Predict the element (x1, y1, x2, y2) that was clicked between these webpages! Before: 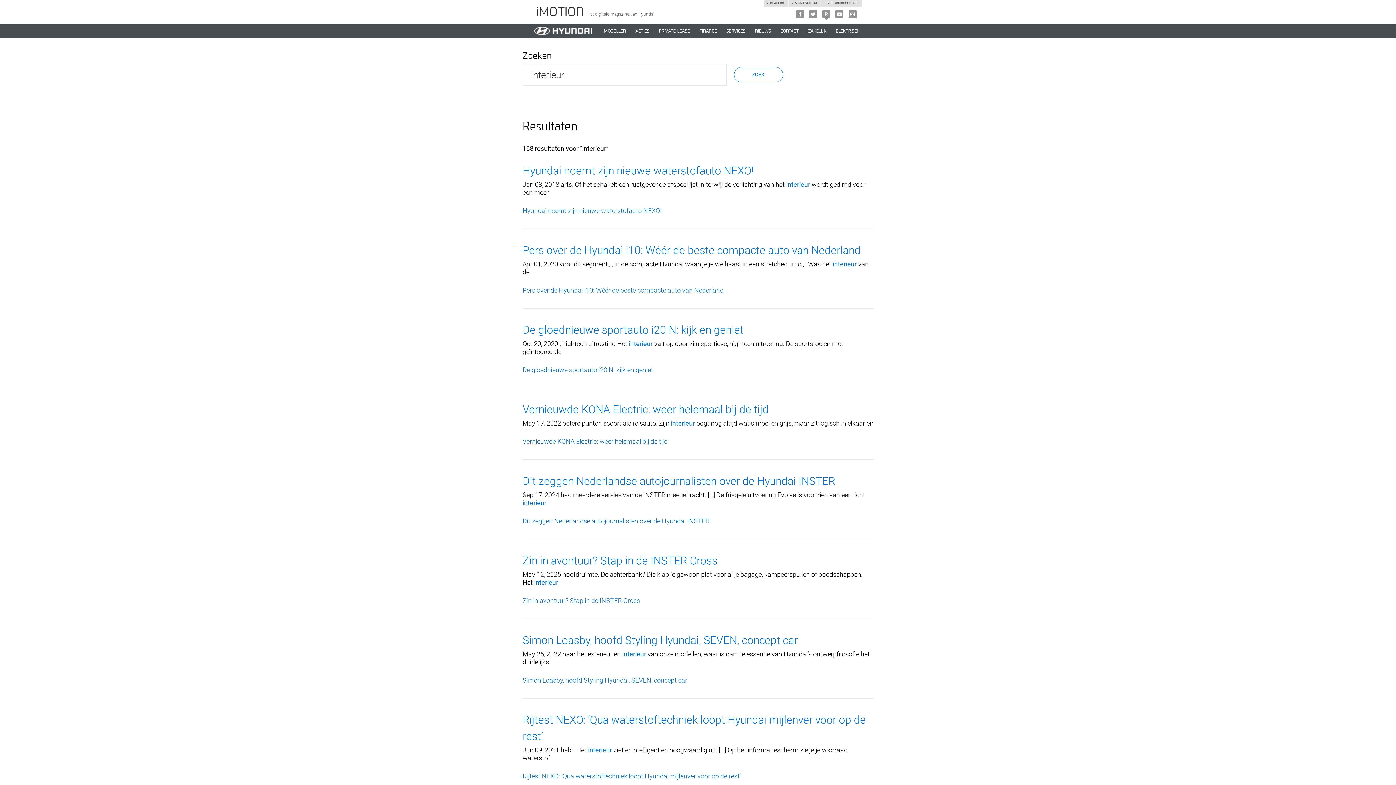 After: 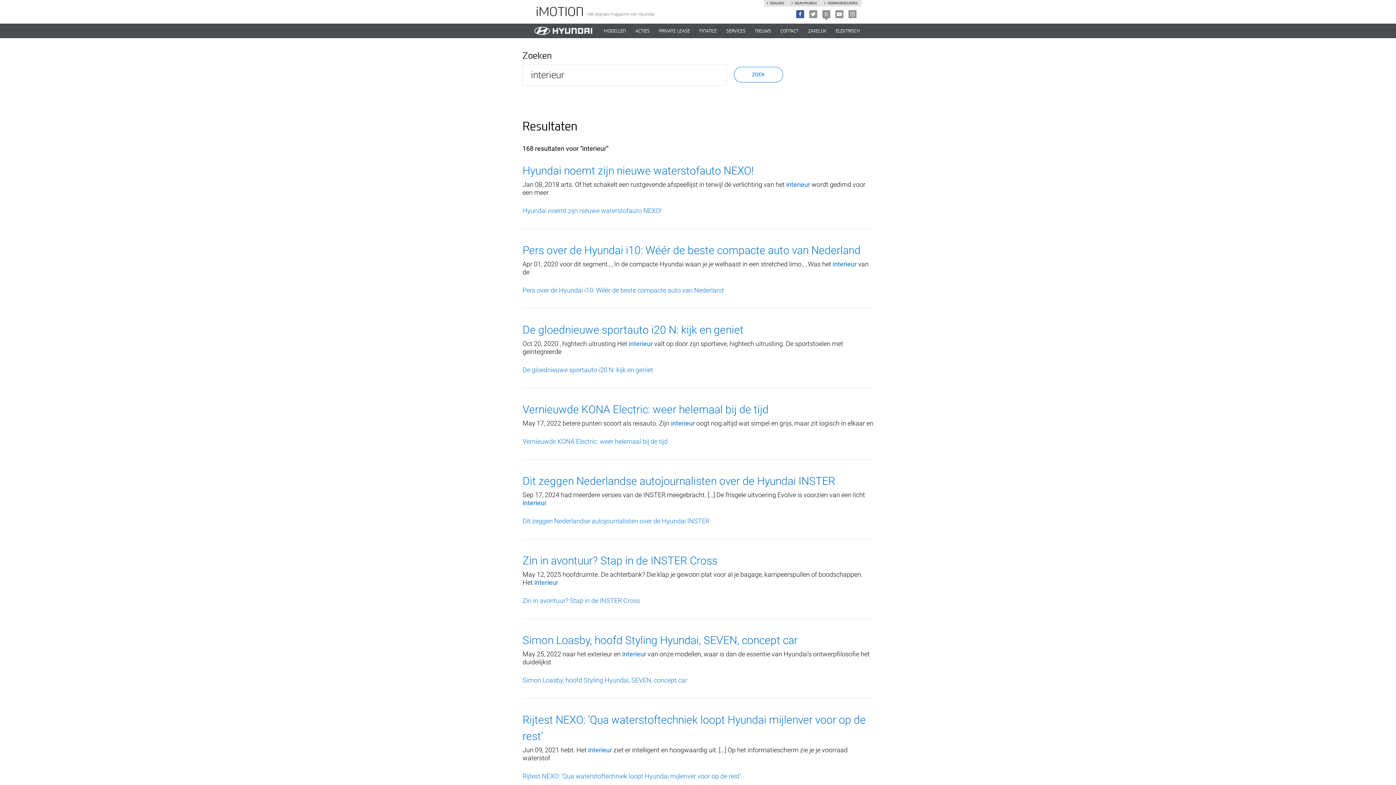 Action: bbox: (796, 10, 804, 18)